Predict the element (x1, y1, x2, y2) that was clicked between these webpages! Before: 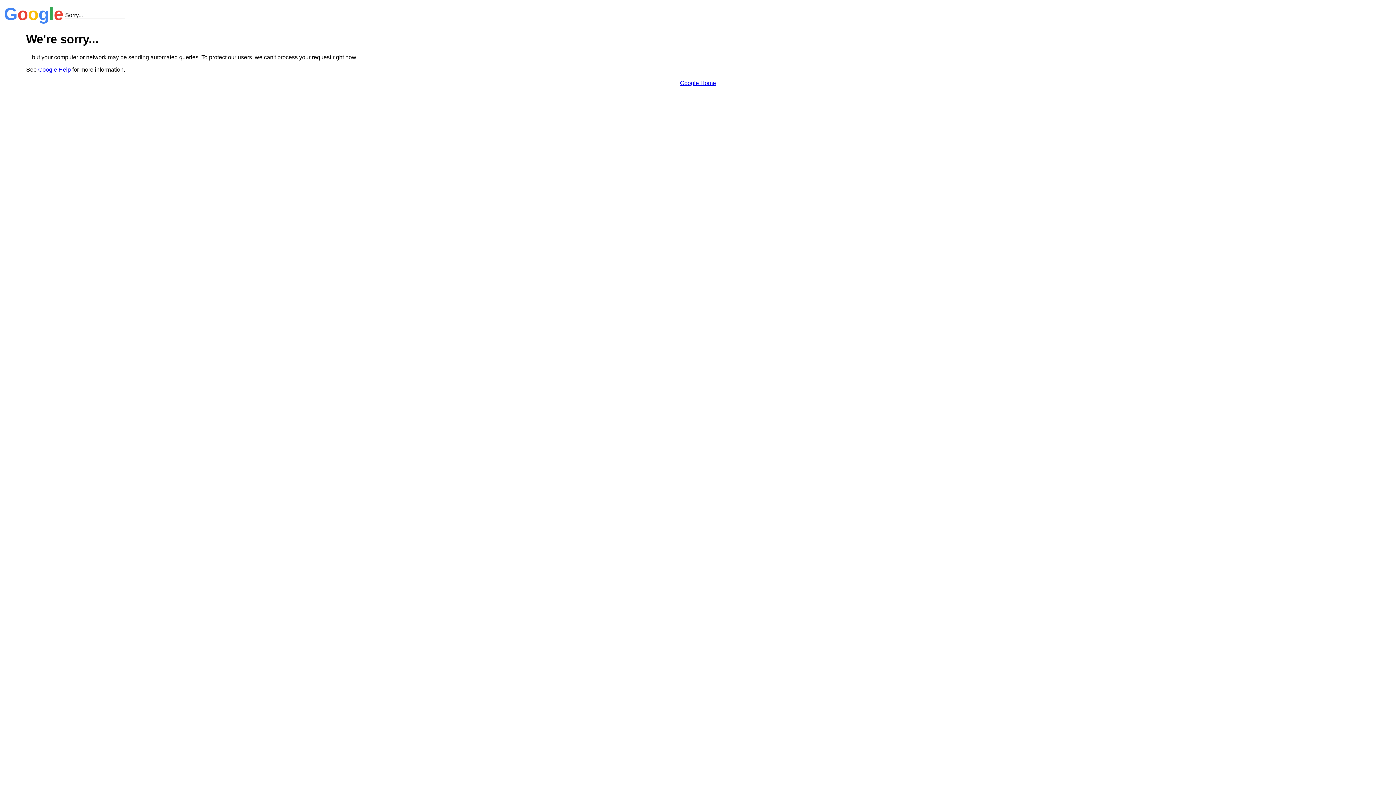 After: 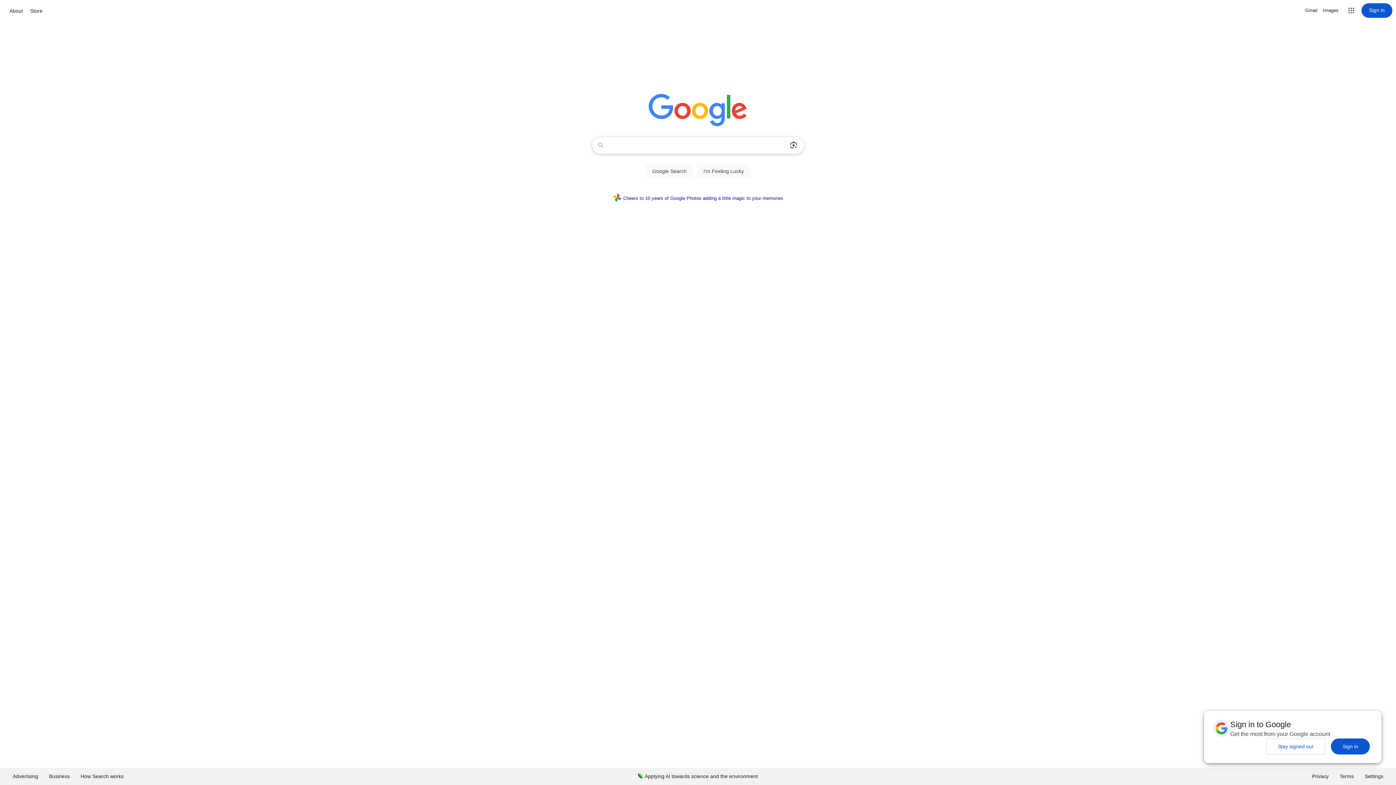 Action: bbox: (680, 79, 716, 86) label: Google Home